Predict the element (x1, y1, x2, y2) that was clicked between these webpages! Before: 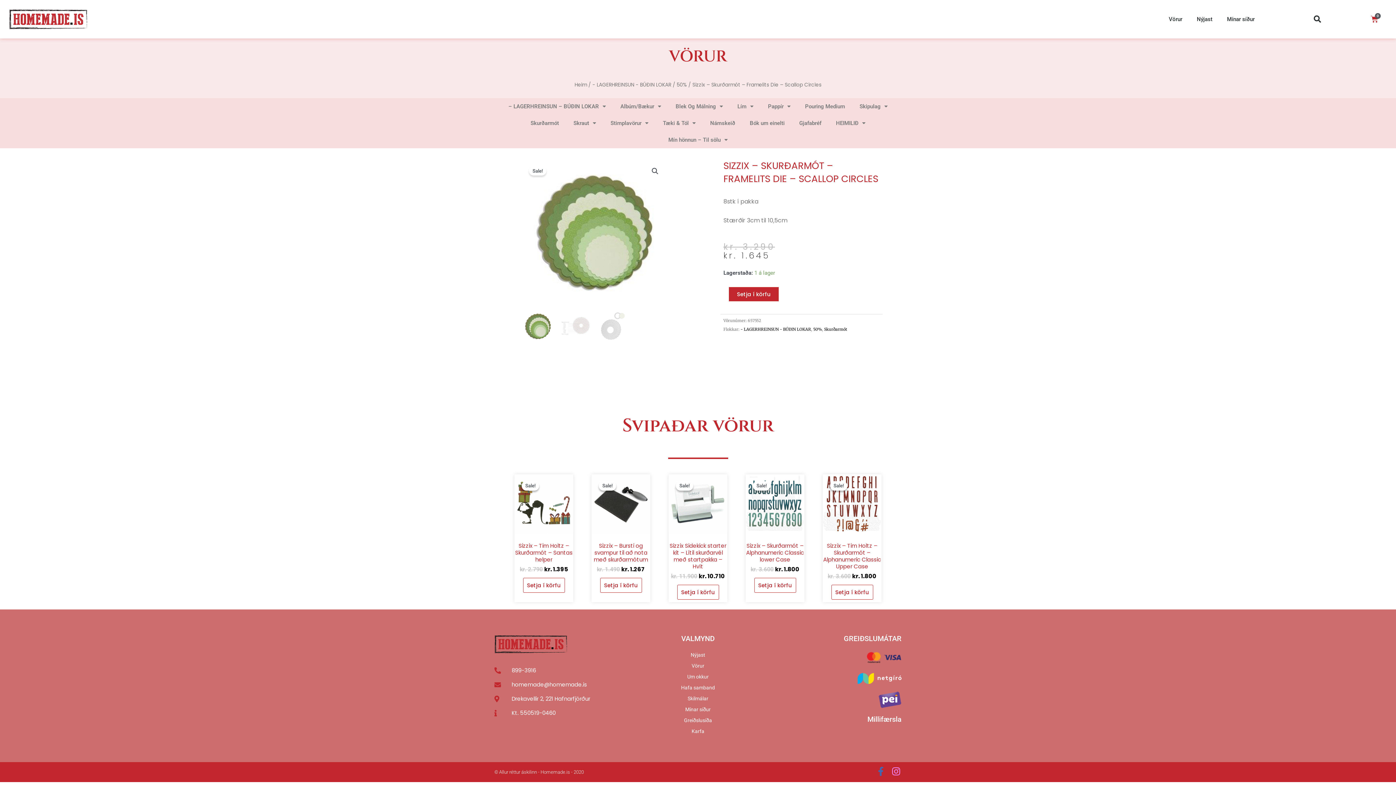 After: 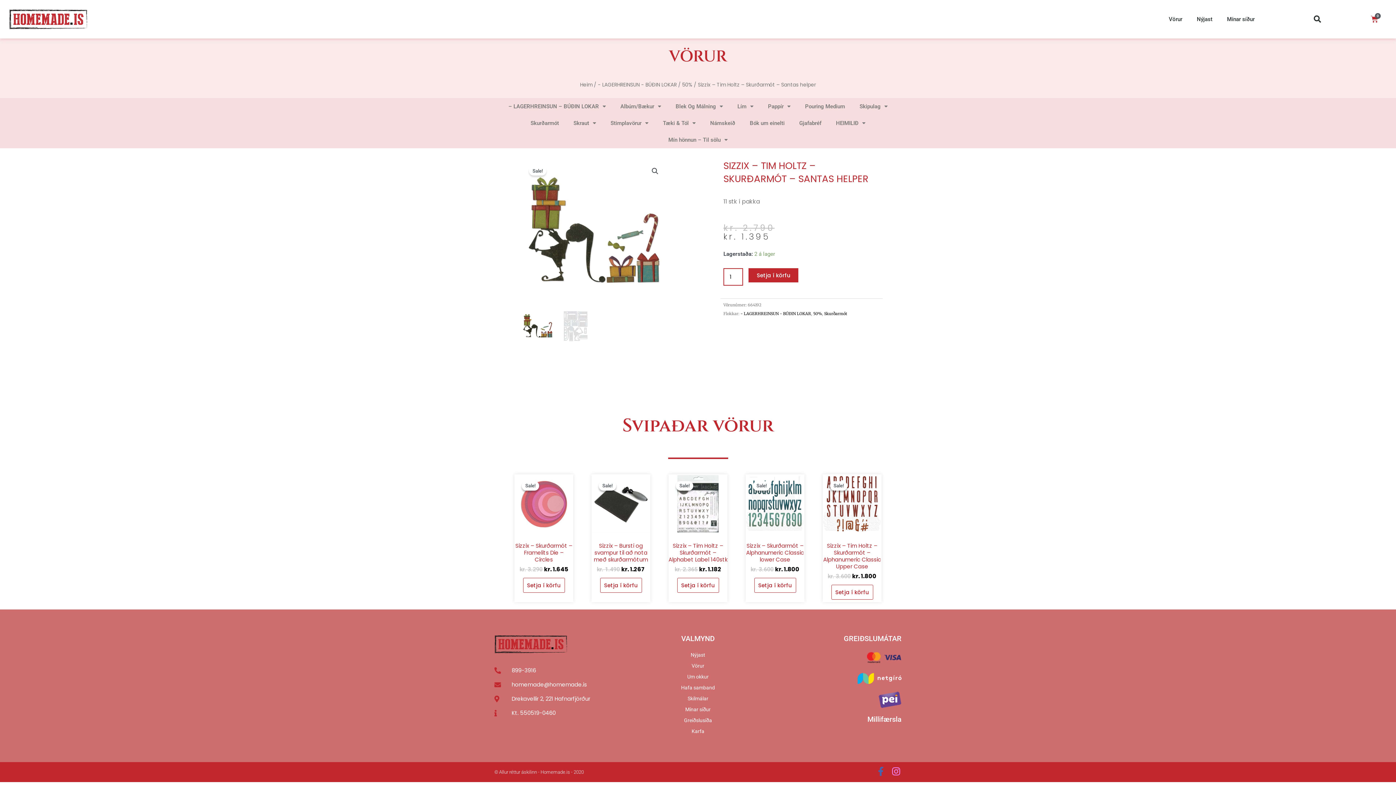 Action: label: Sizzix – Tim Holtz – Skurðarmót – Santas helper bbox: (514, 542, 573, 566)